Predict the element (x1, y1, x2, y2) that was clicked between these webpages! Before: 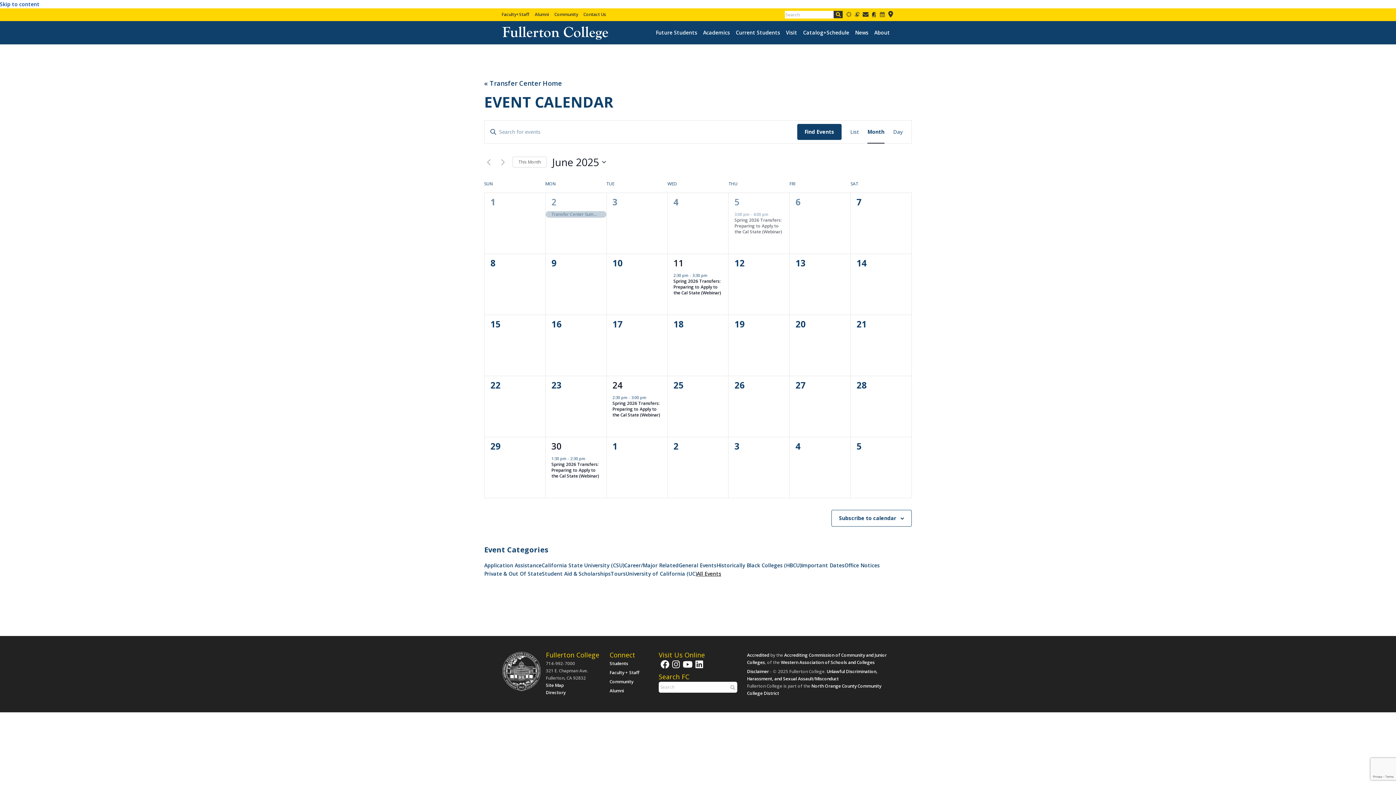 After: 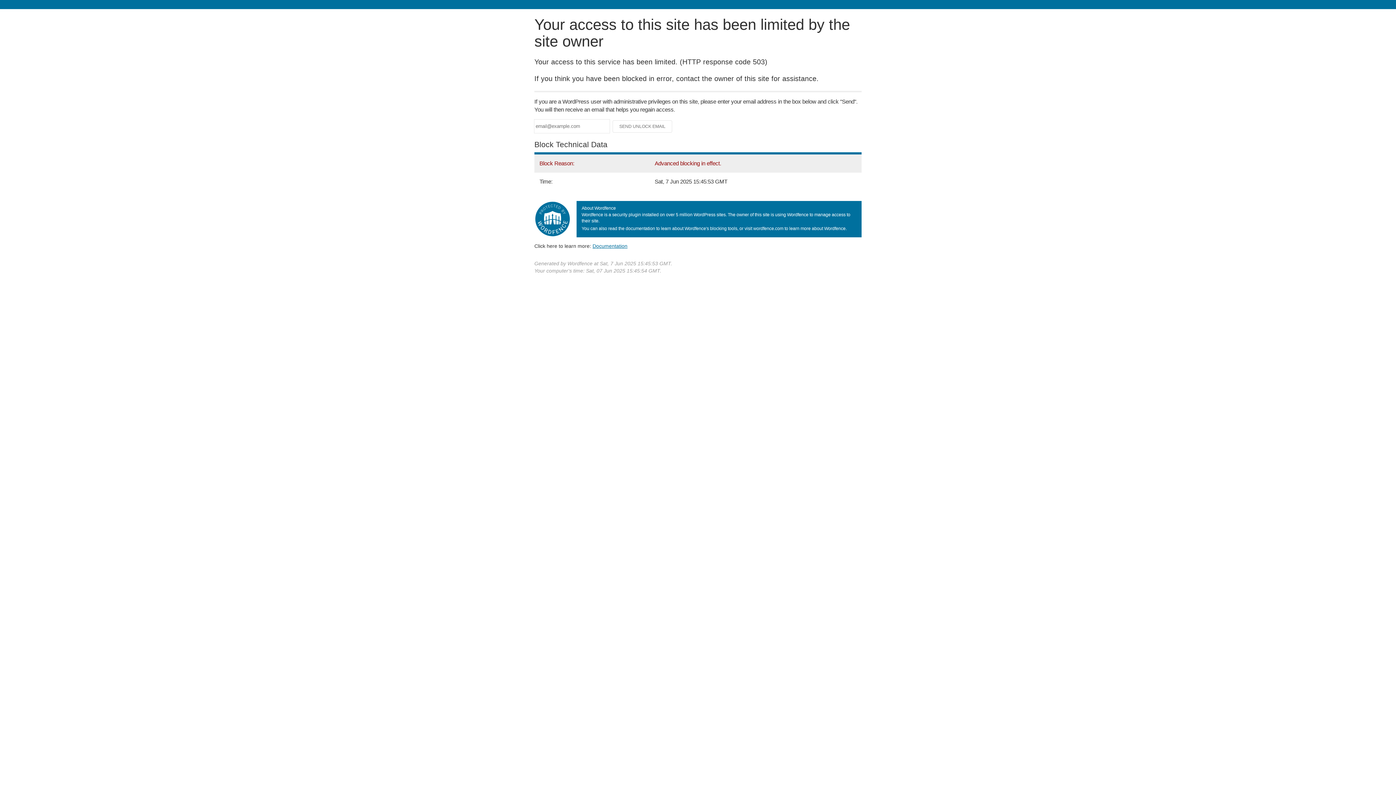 Action: label: Faculty+Staff bbox: (501, 11, 529, 17)